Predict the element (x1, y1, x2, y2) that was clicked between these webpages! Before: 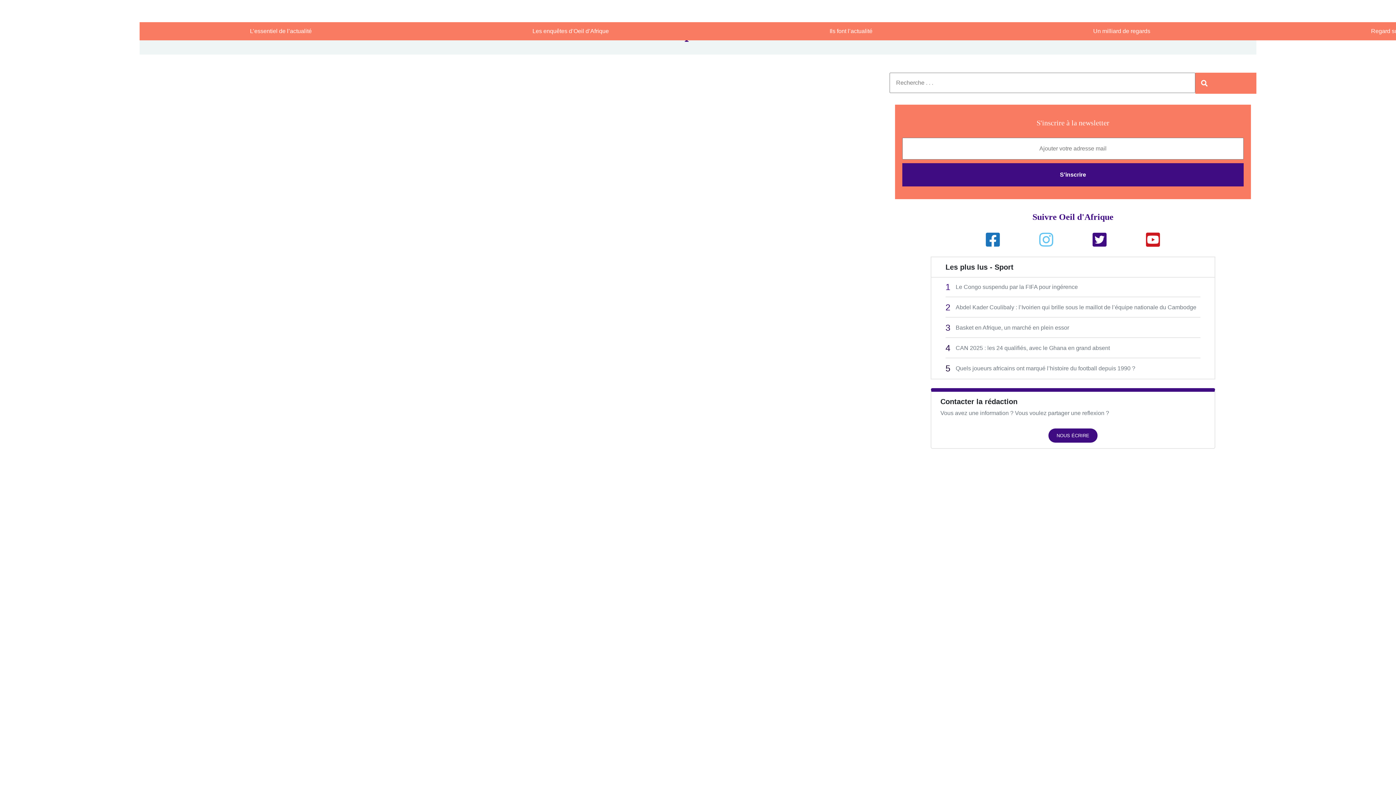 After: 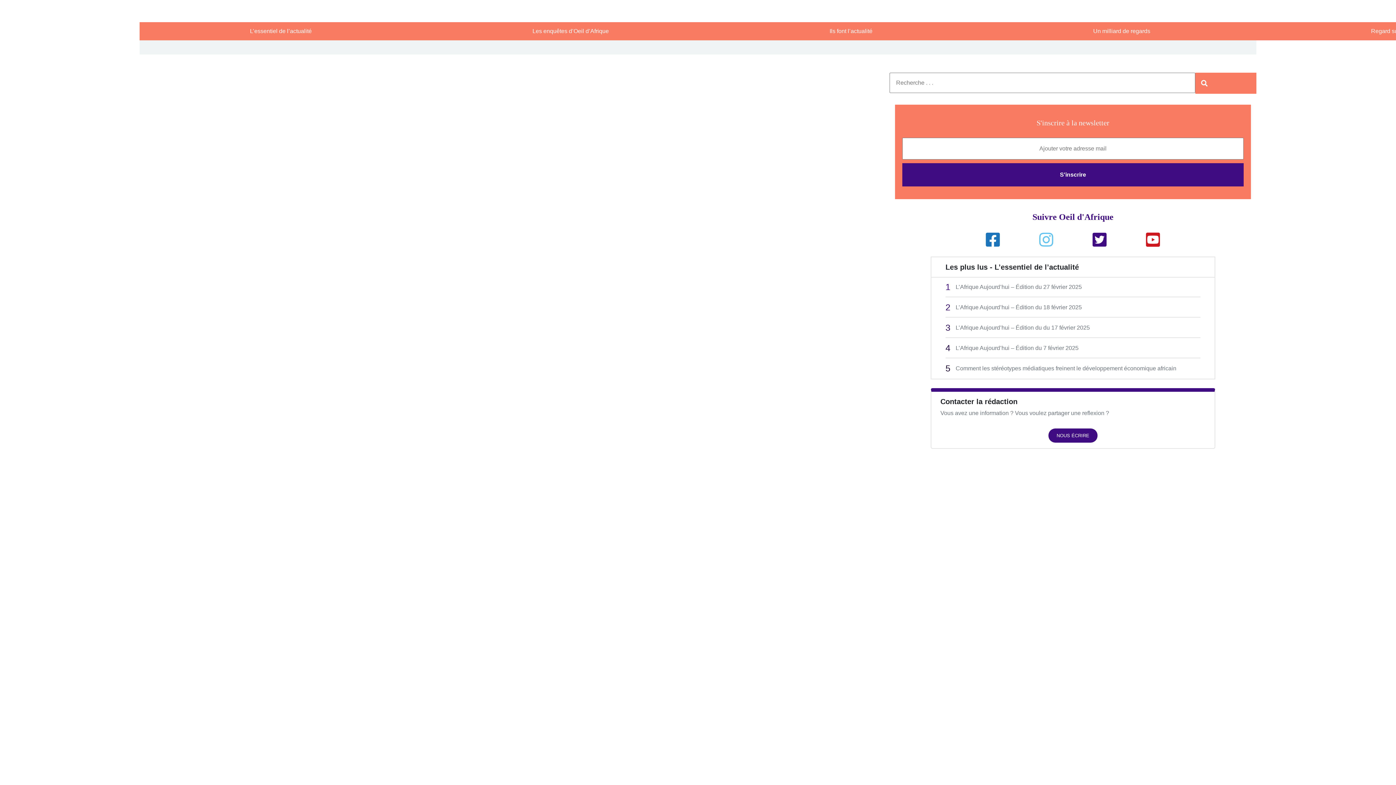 Action: label: 4
CAN 2025 : les 24 qualifiés, avec le Ghana en grand absent bbox: (931, 338, 1214, 358)